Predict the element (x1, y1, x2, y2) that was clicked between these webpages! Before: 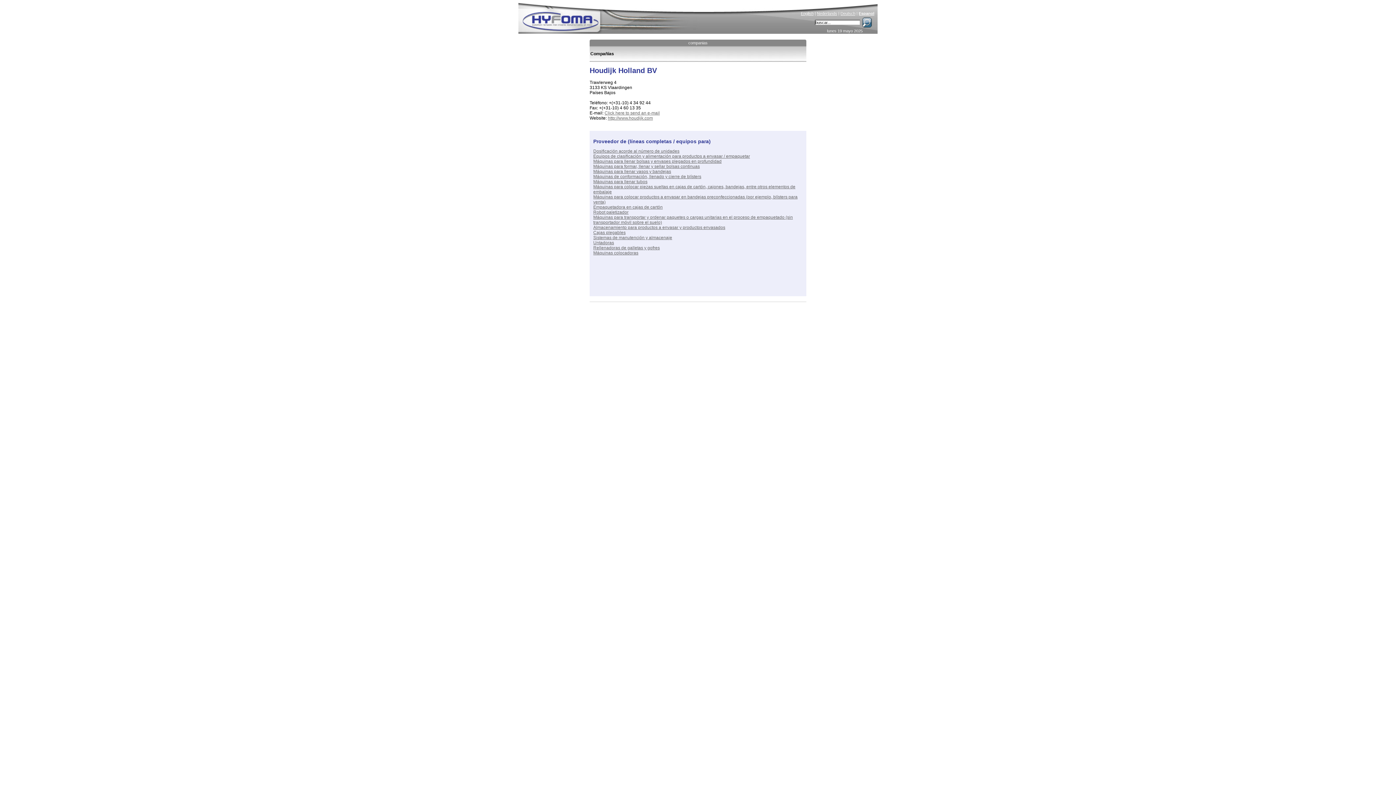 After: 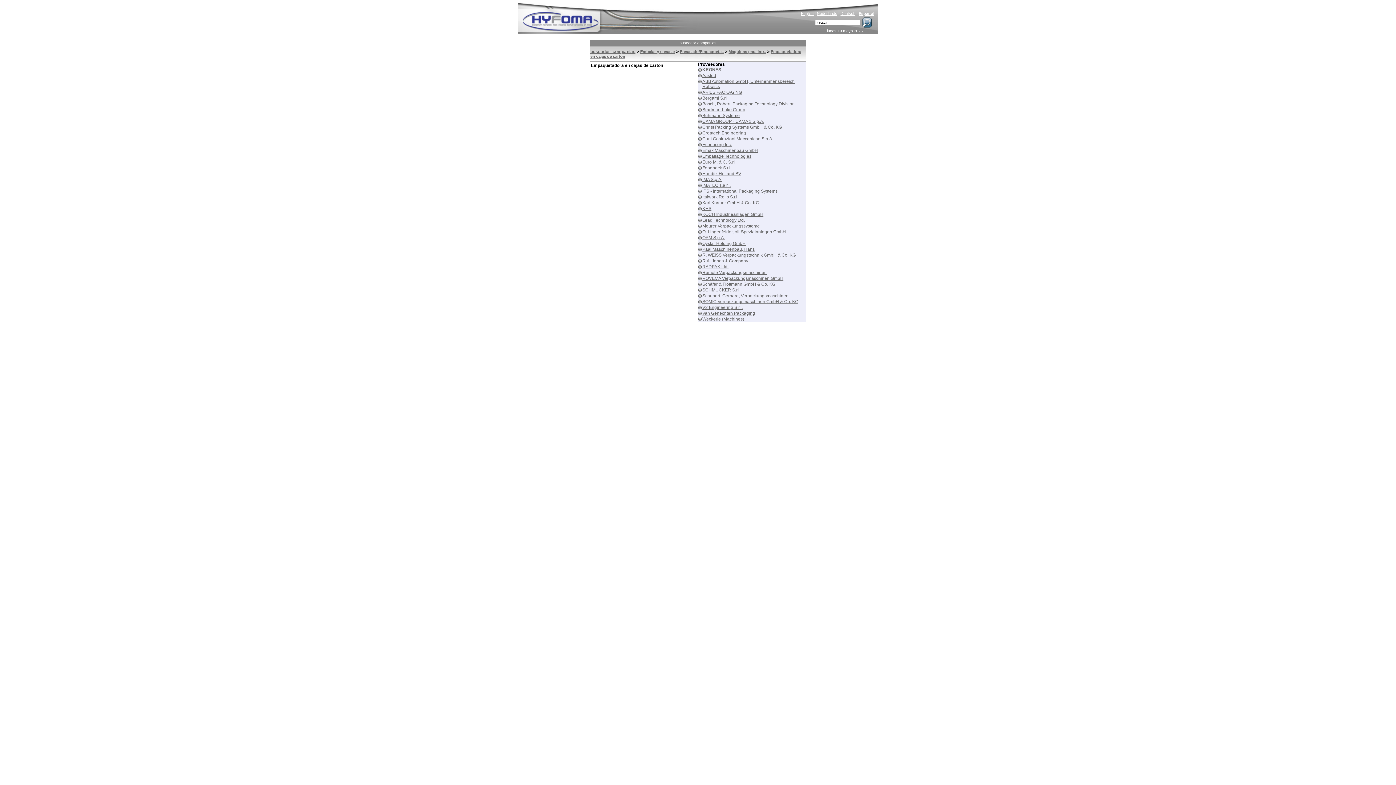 Action: label: Empaquetadora en cajas de cartón bbox: (593, 204, 662, 209)